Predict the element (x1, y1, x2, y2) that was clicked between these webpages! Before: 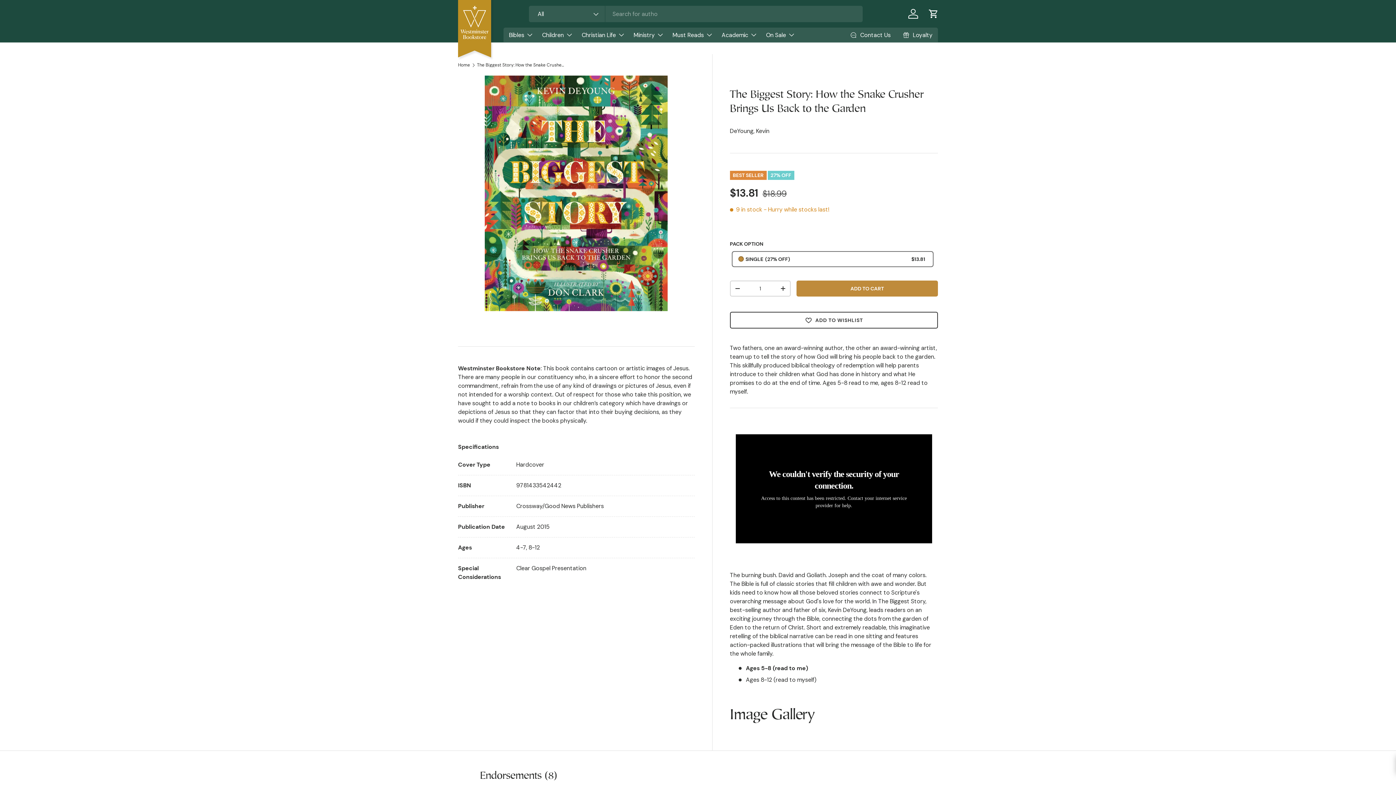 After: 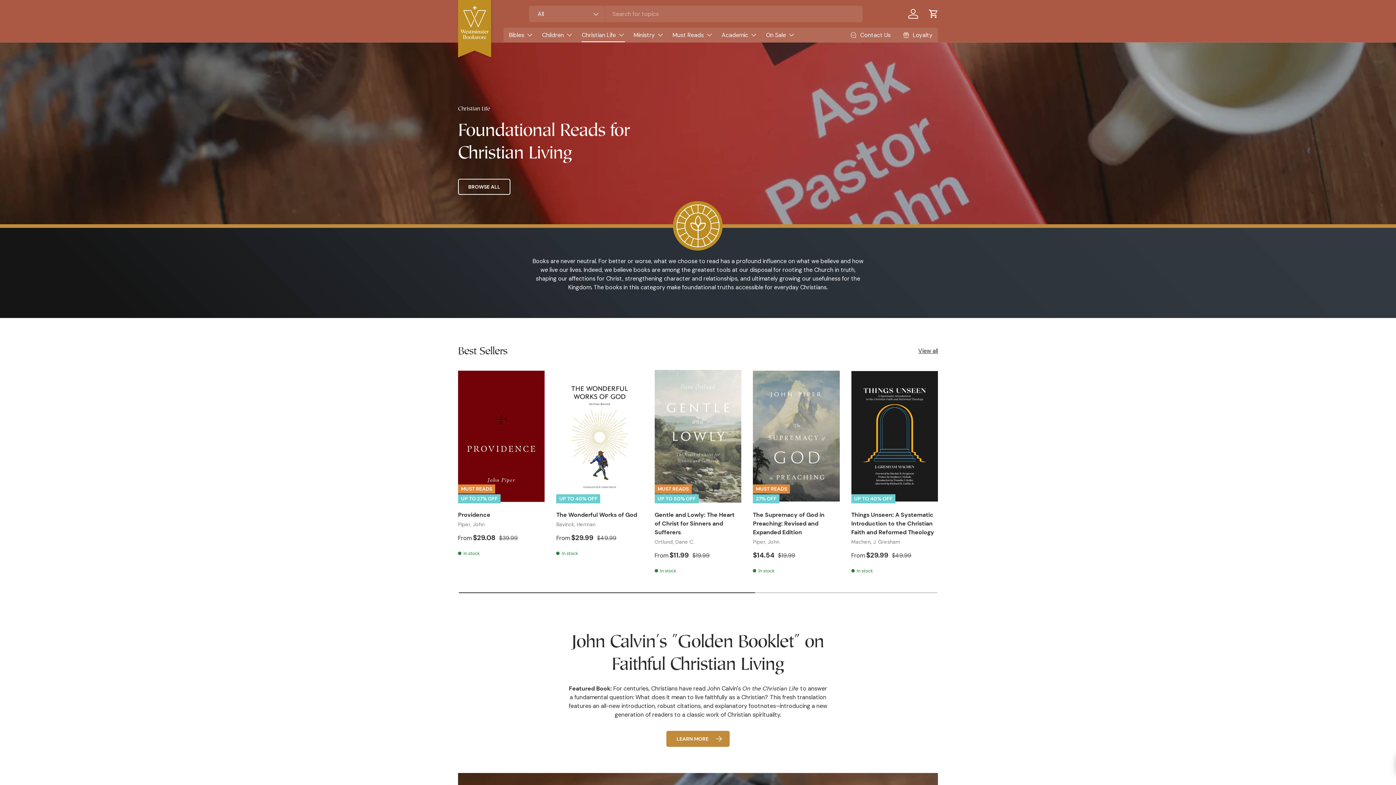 Action: label: Christian Life bbox: (581, 27, 625, 42)